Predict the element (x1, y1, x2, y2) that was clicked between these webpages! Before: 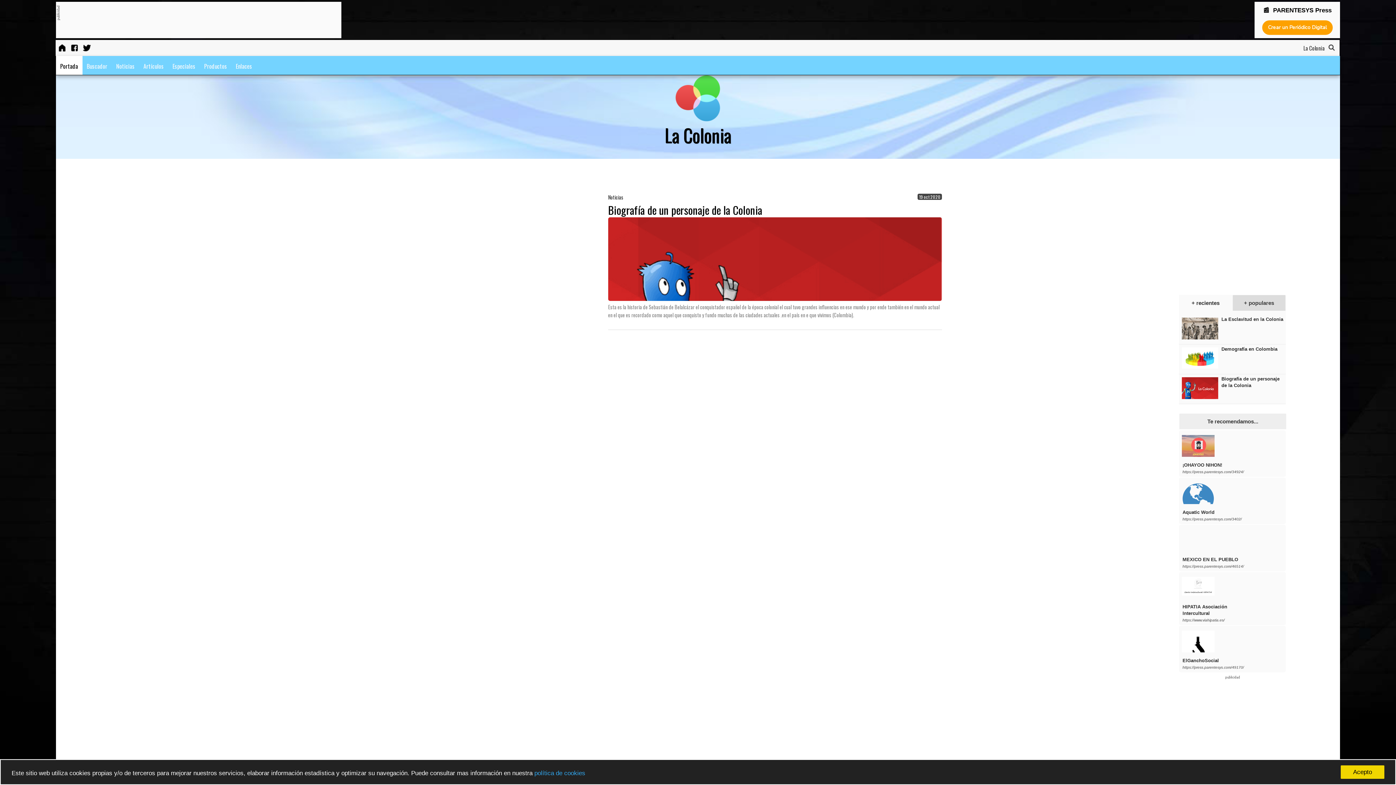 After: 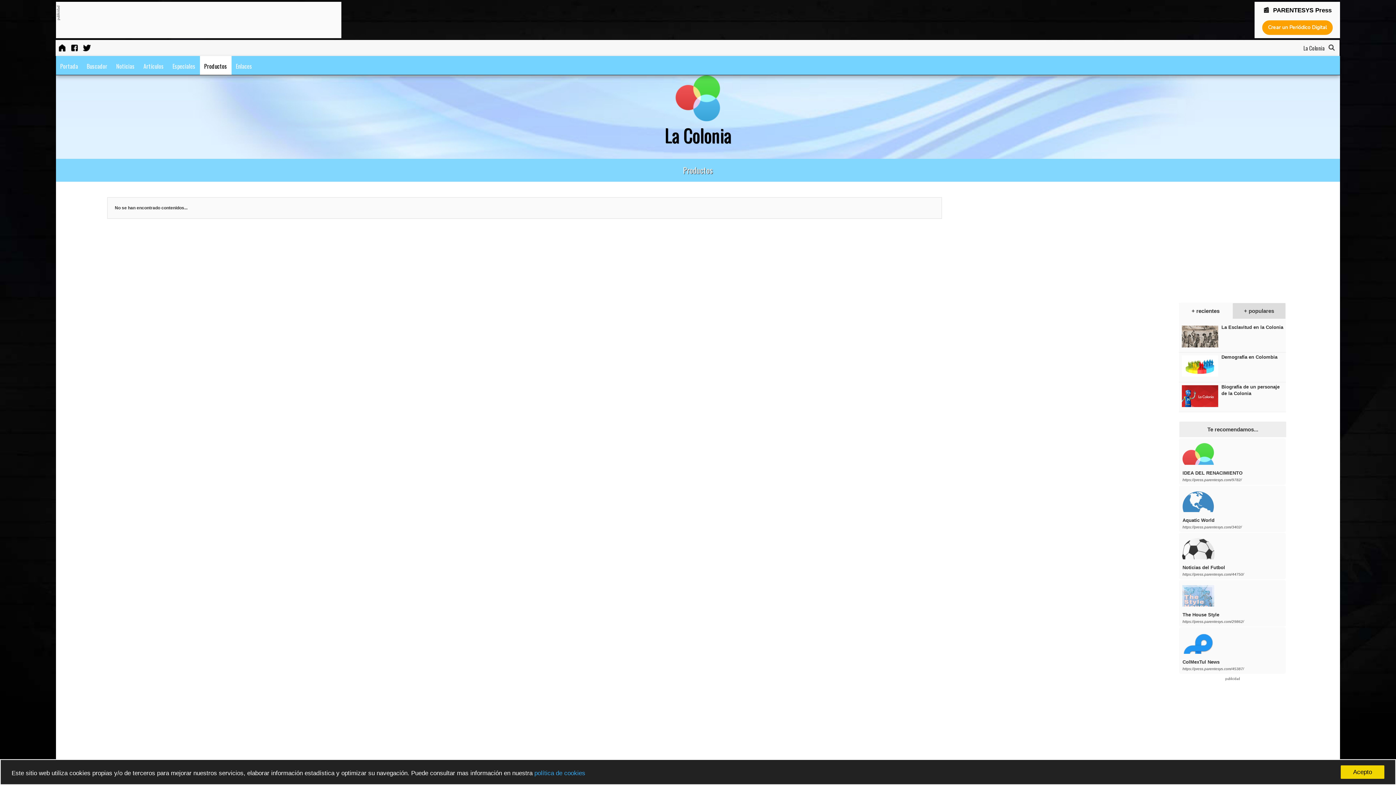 Action: bbox: (199, 56, 231, 74) label: Productos